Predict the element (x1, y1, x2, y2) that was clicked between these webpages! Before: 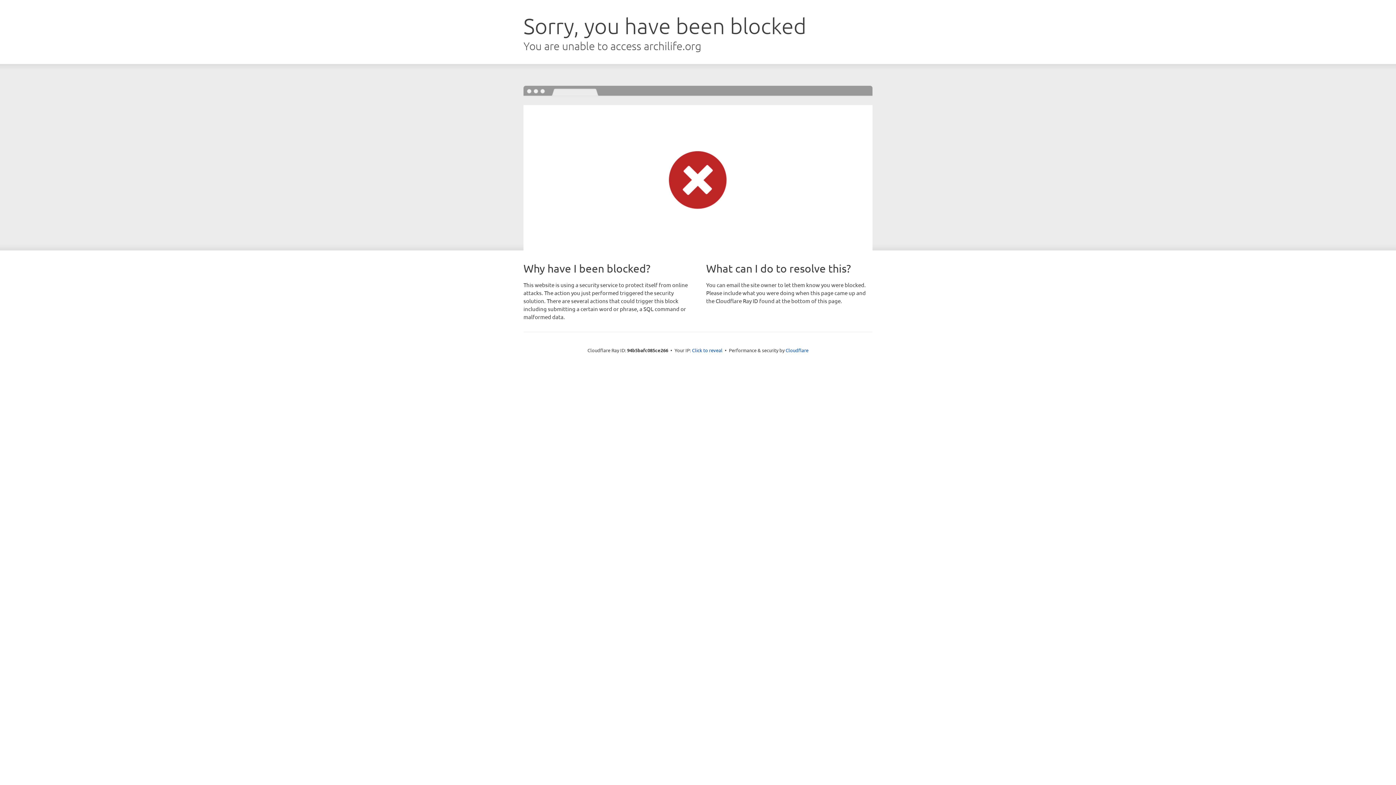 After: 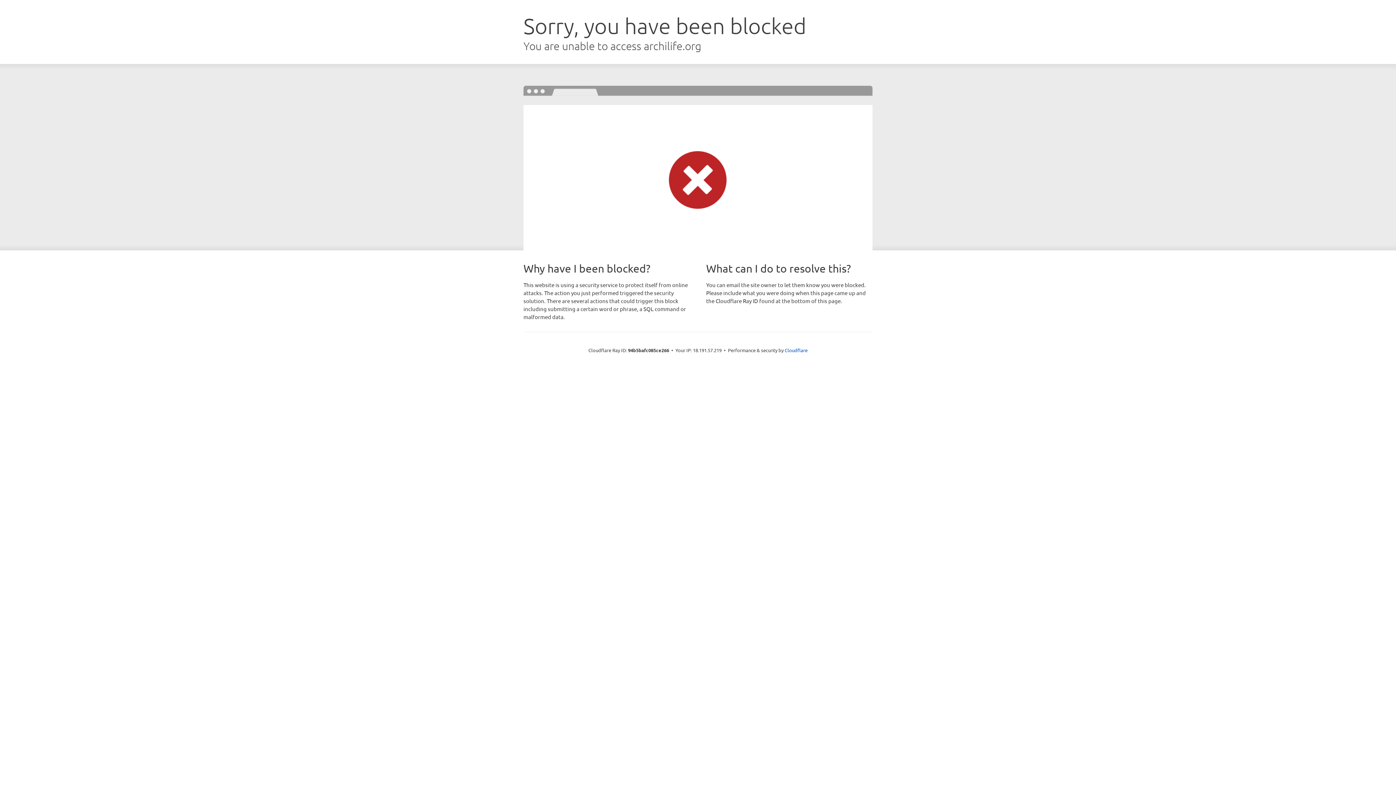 Action: label: Click to reveal bbox: (692, 346, 722, 353)